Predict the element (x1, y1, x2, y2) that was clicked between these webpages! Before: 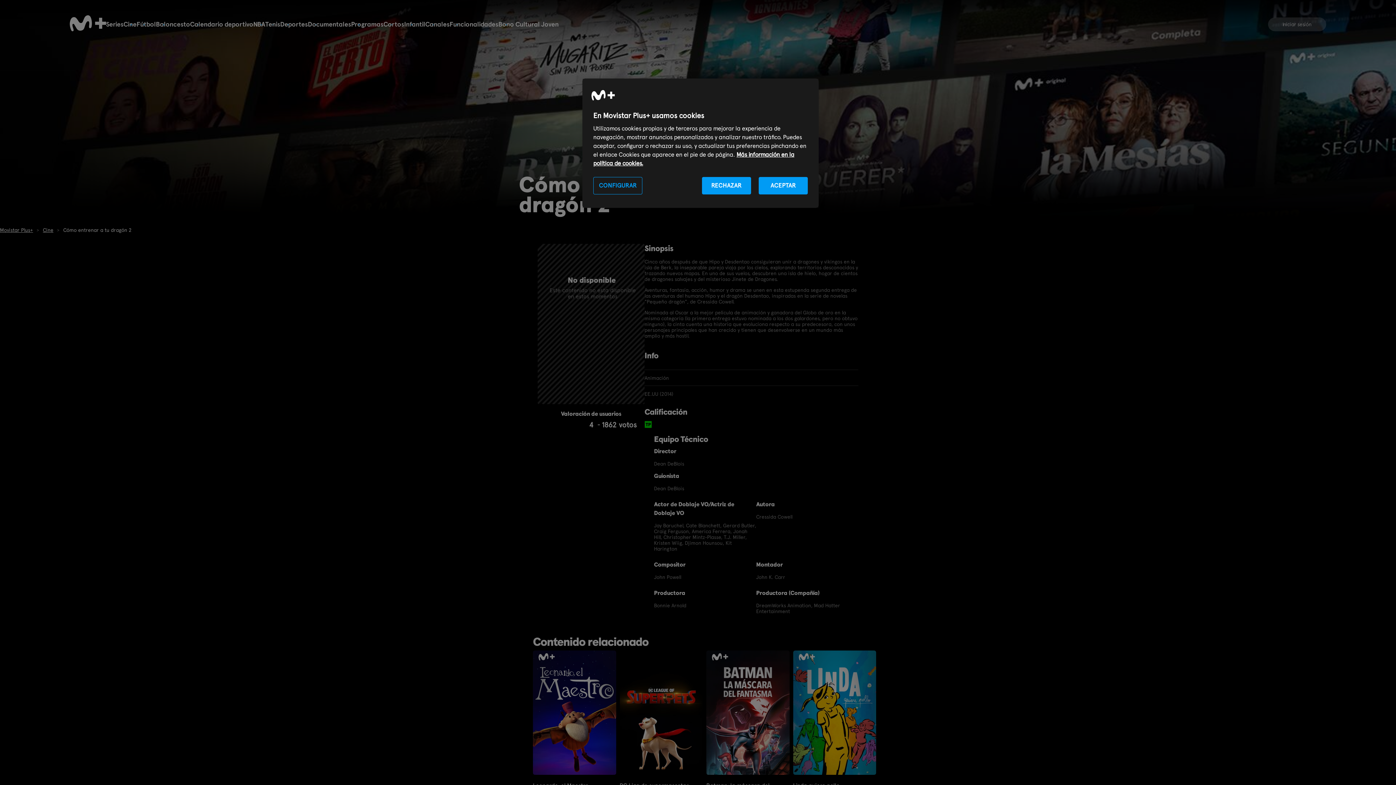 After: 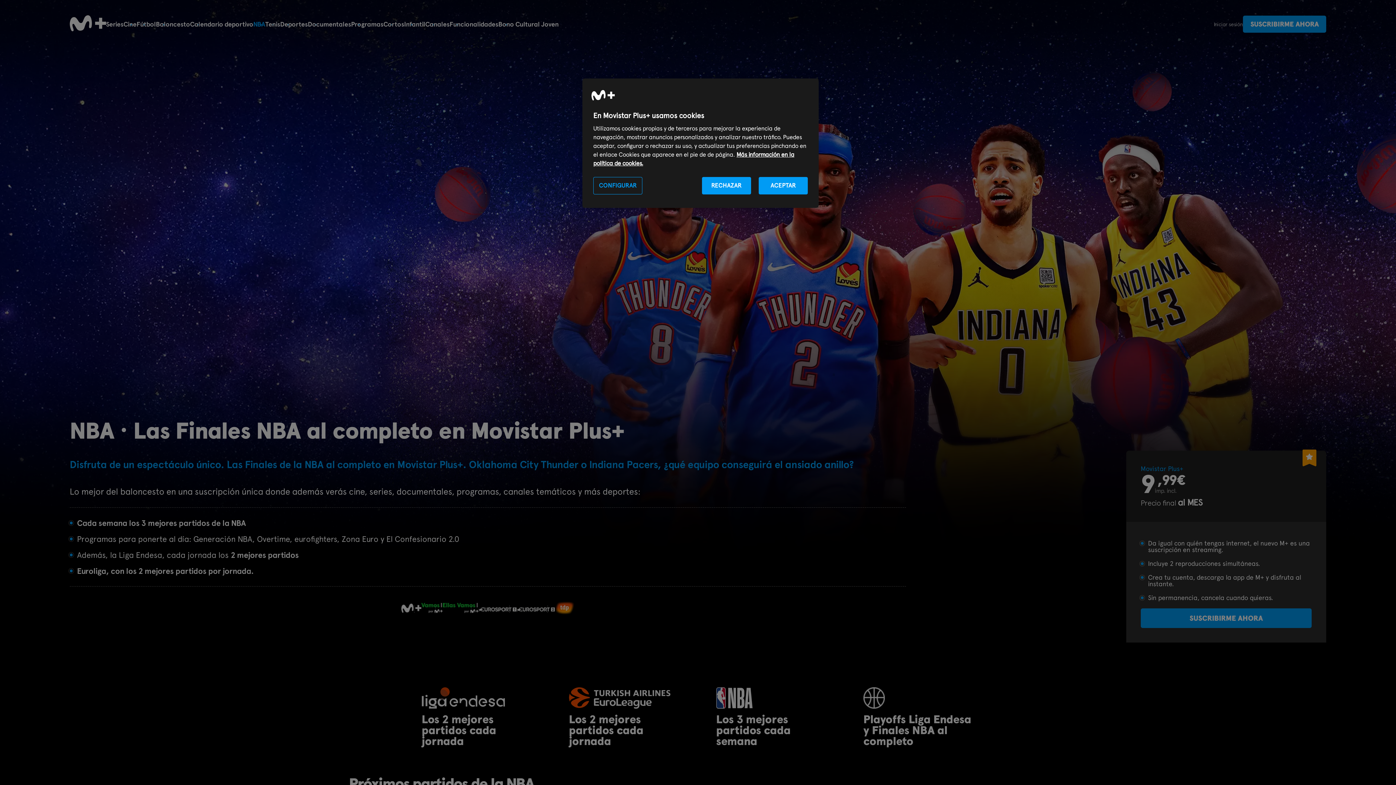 Action: label: NBA bbox: (253, 20, 265, 28)